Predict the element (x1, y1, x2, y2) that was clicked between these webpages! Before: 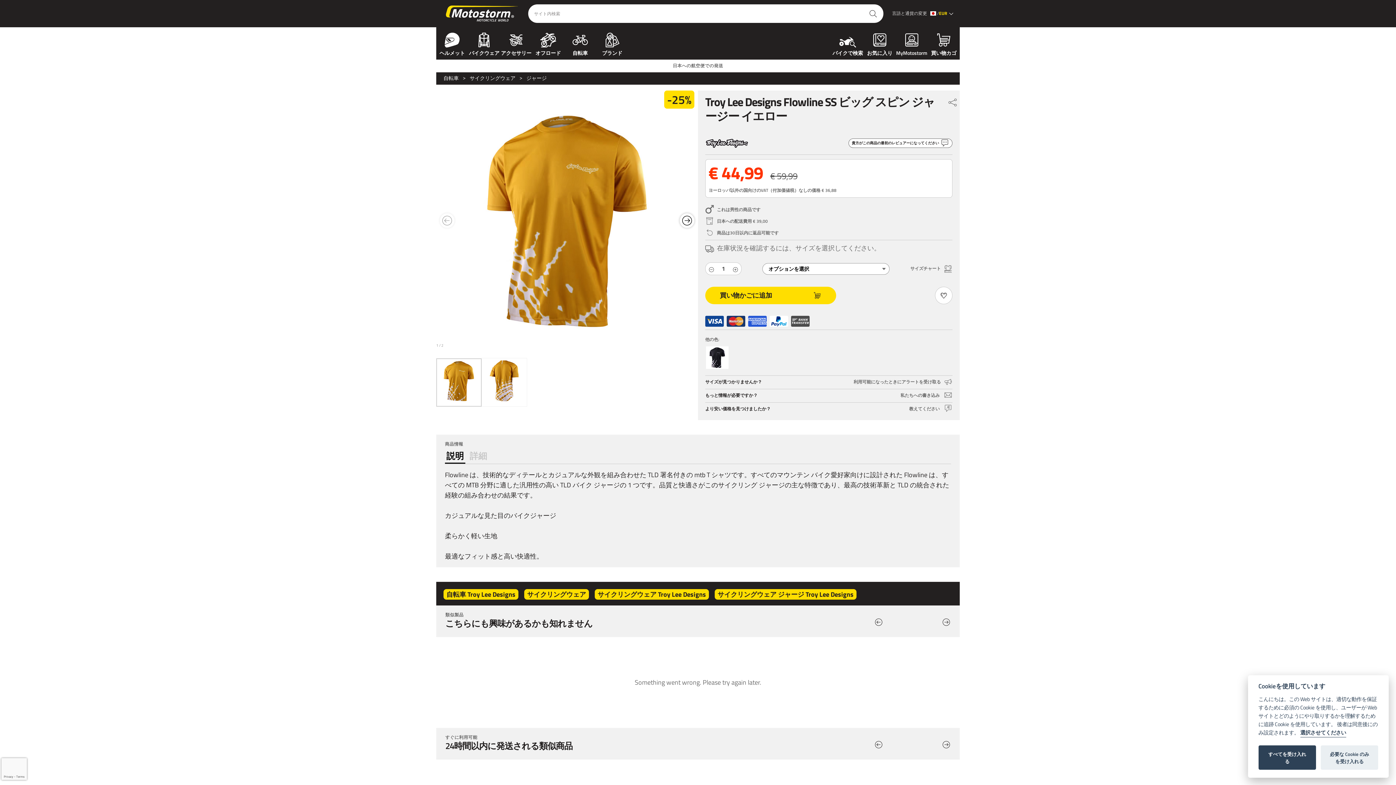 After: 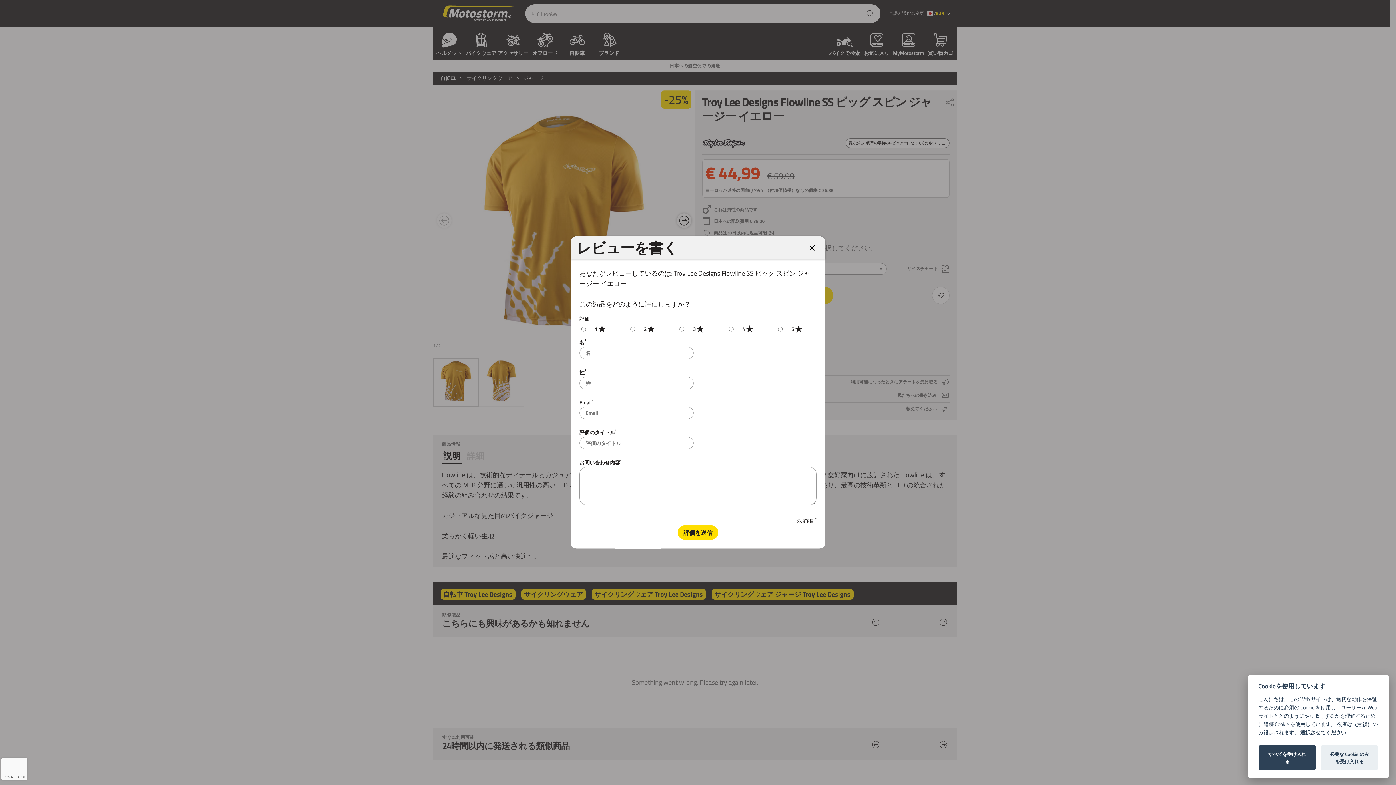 Action: label: 貴方がこの商品の最初のレビュアーになってください bbox: (848, 138, 952, 148)